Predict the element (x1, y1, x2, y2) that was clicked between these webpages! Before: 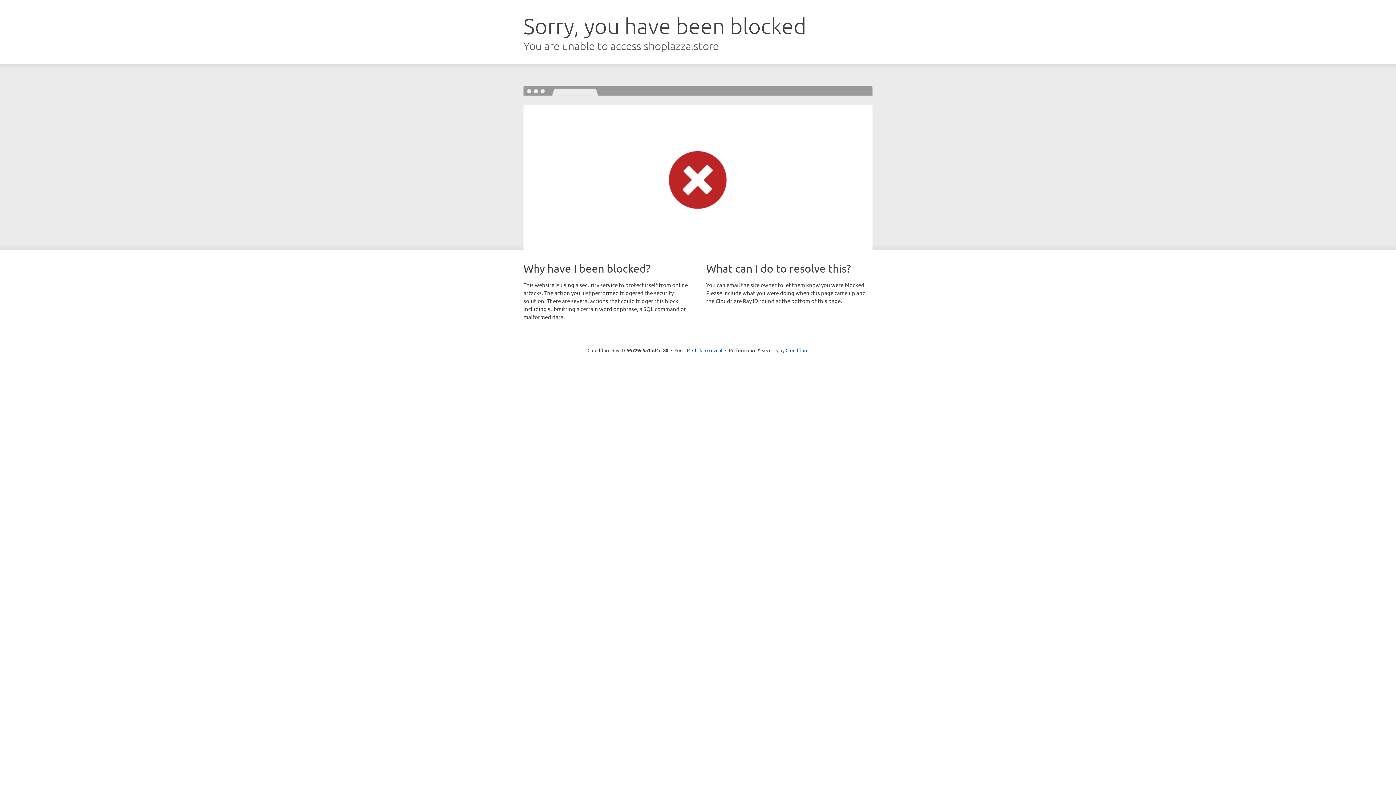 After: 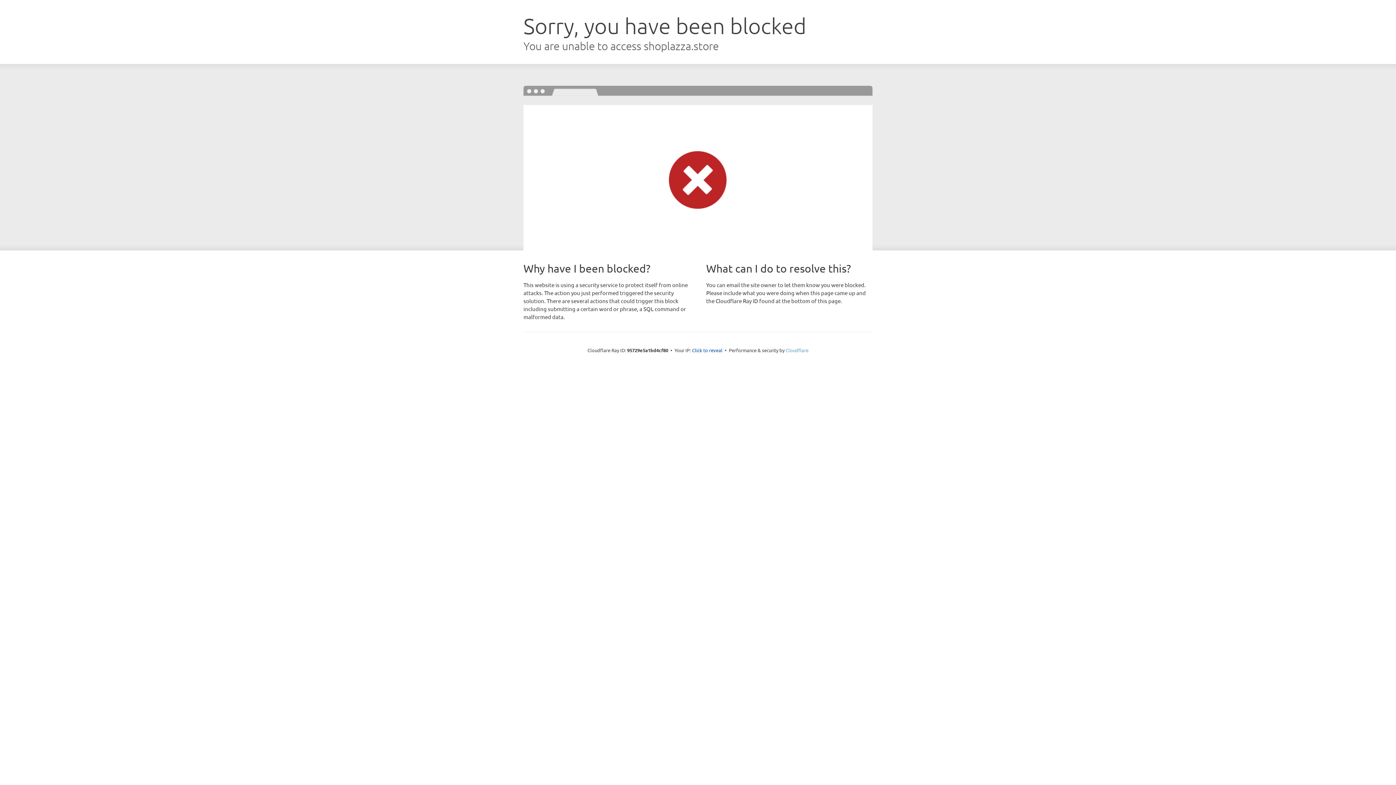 Action: label: Cloudflare bbox: (785, 347, 808, 353)